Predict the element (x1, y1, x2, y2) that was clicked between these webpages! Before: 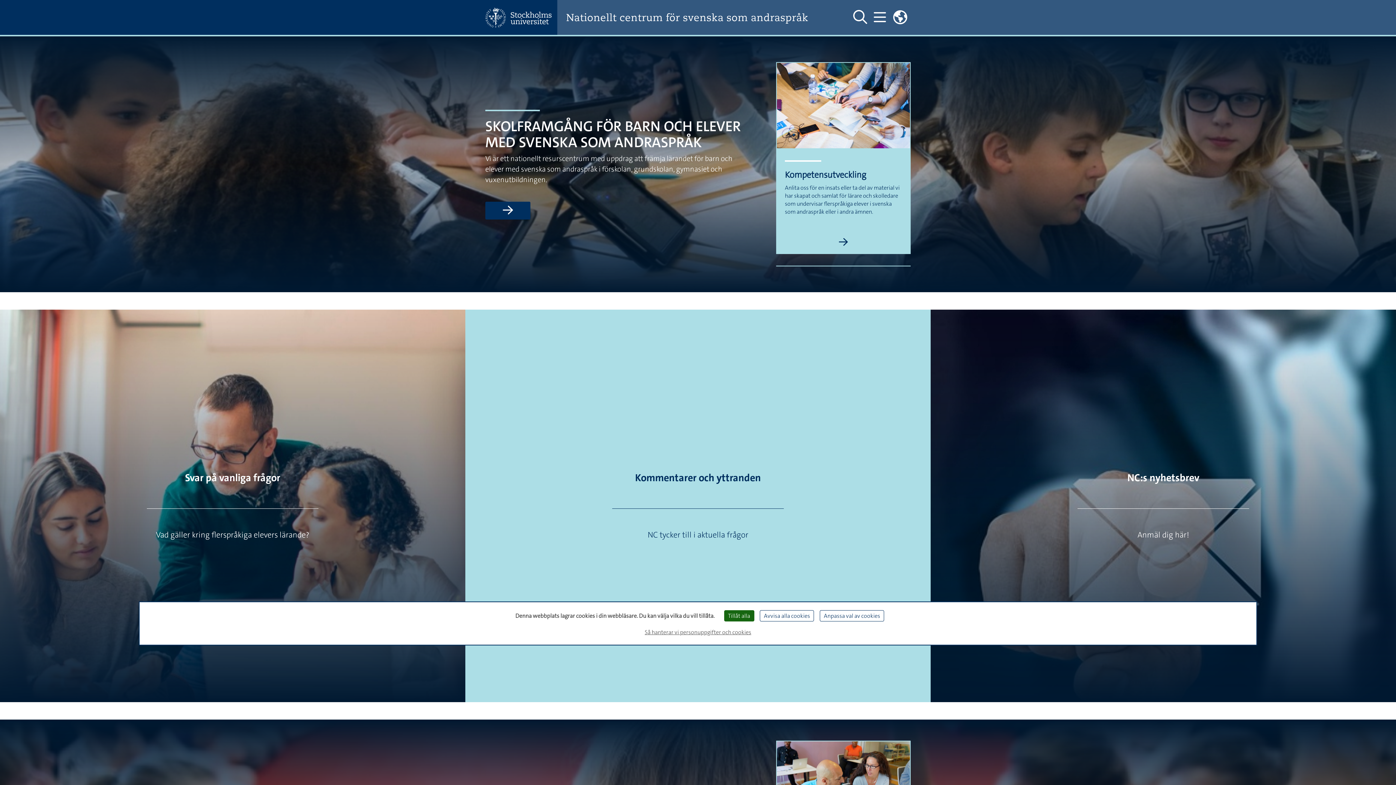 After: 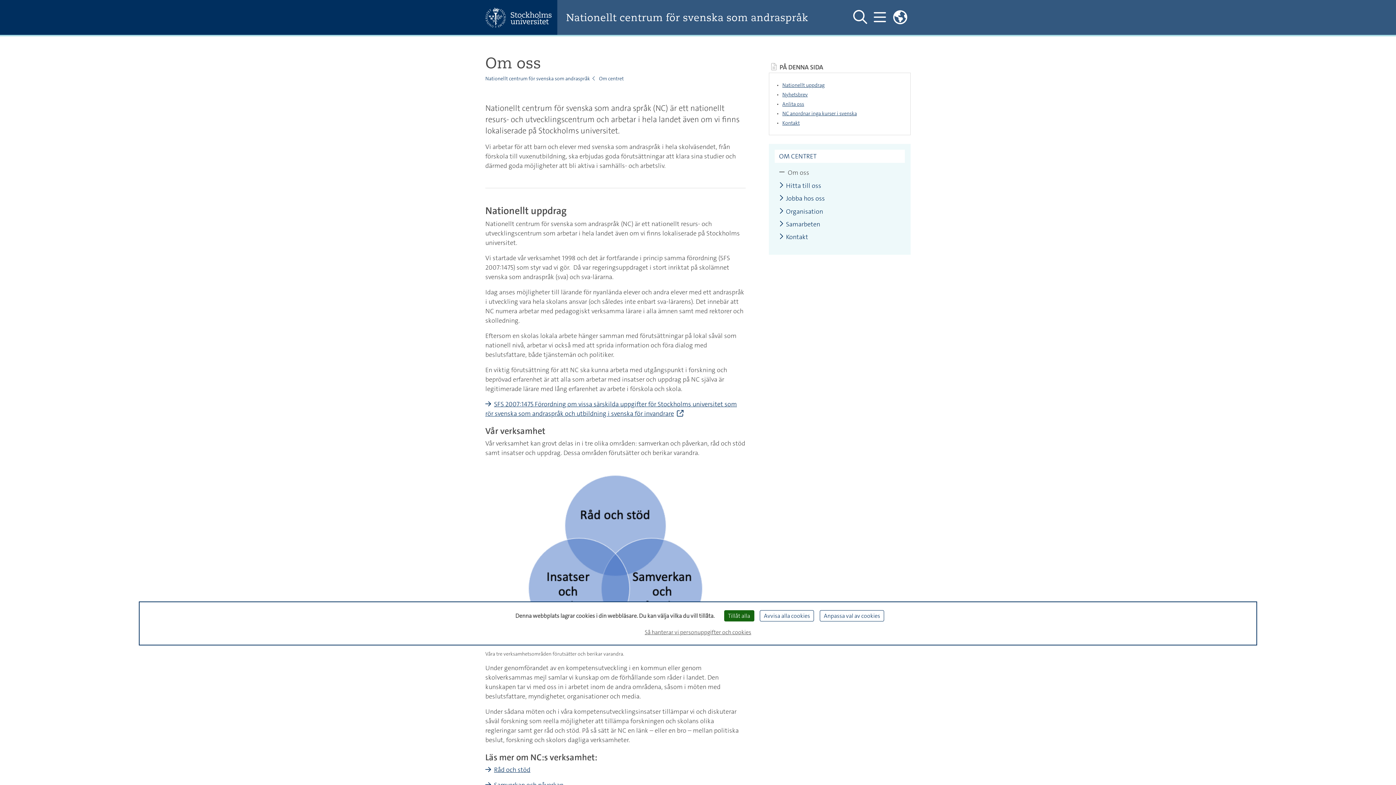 Action: bbox: (485, 201, 530, 219) label: Läs mer om Skolframgång för barn och elever med svenska som andraspråk